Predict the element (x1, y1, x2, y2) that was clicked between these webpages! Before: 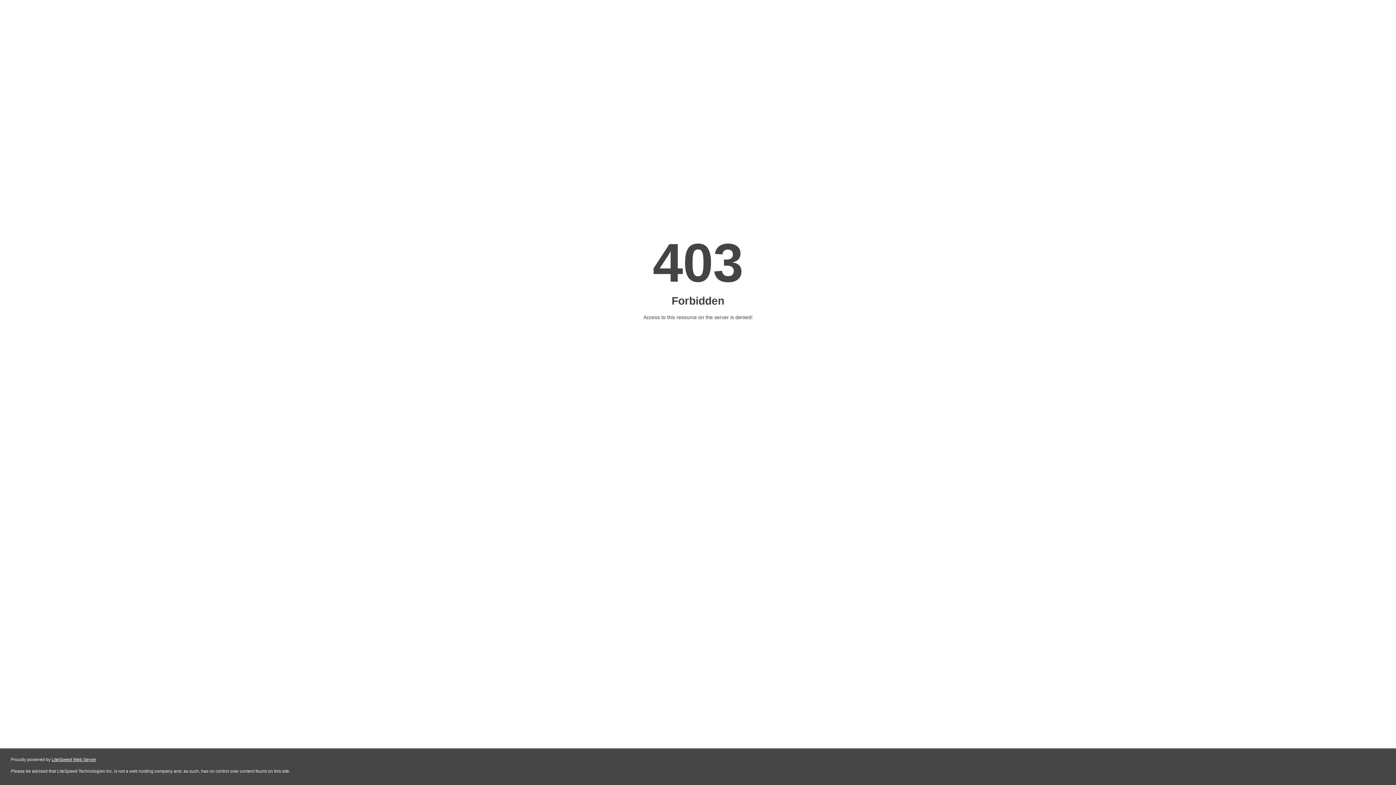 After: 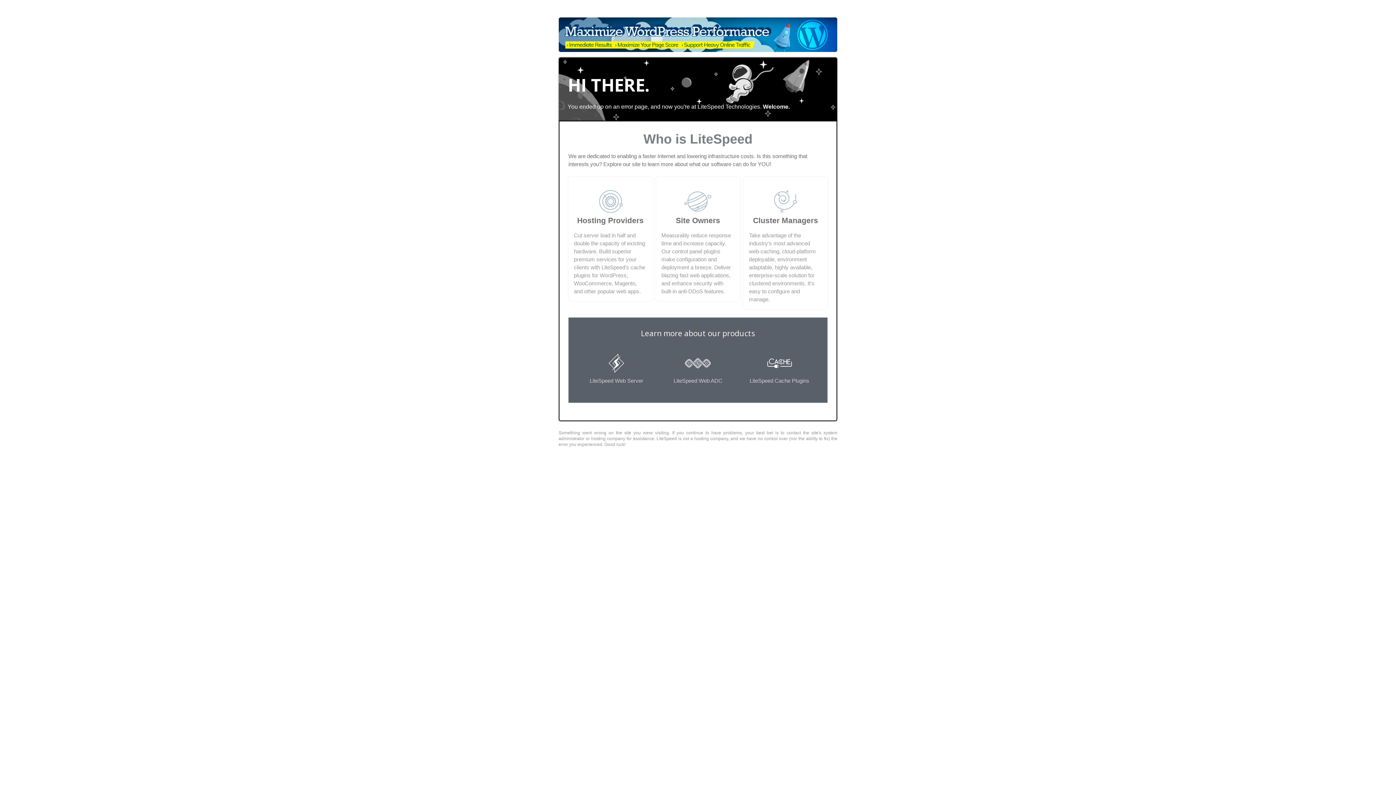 Action: bbox: (51, 757, 96, 762) label: LiteSpeed Web Server